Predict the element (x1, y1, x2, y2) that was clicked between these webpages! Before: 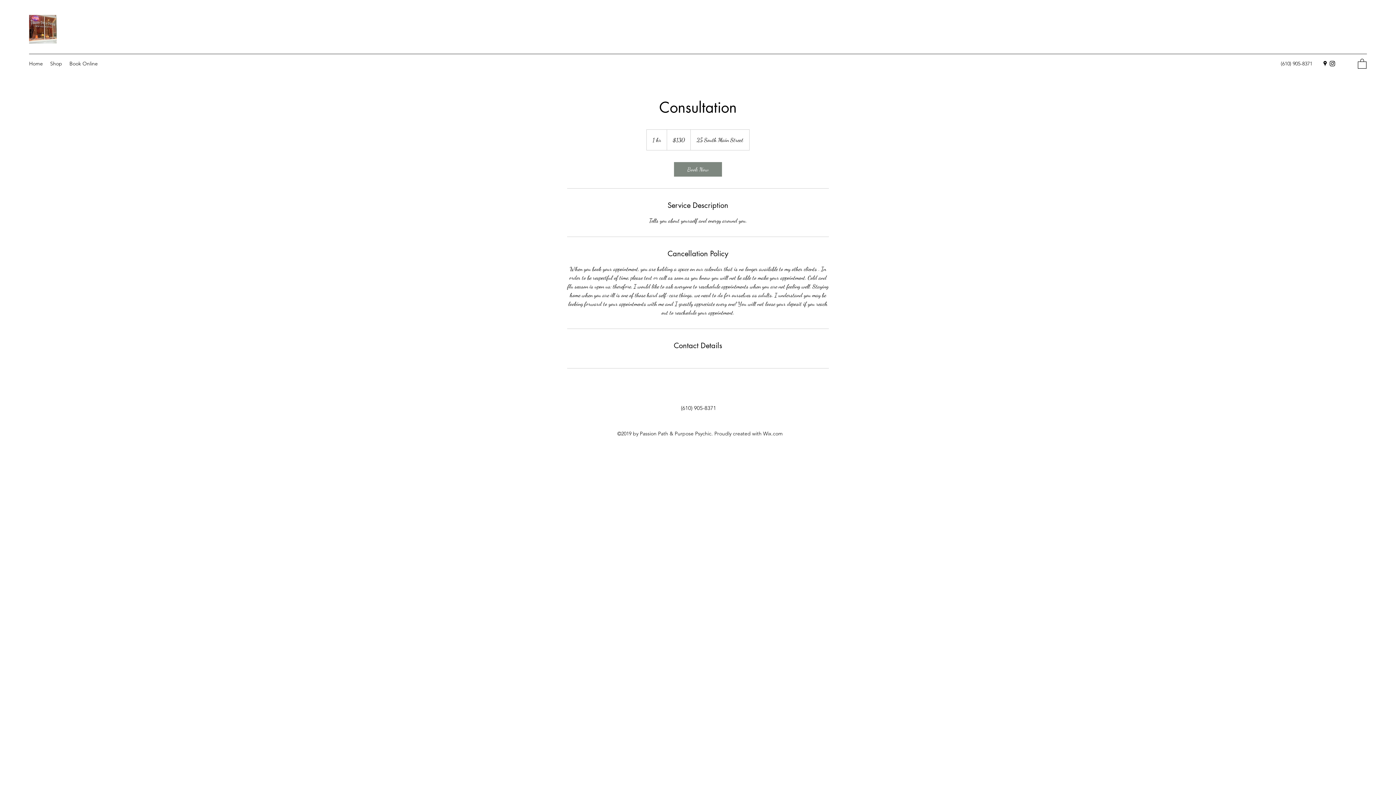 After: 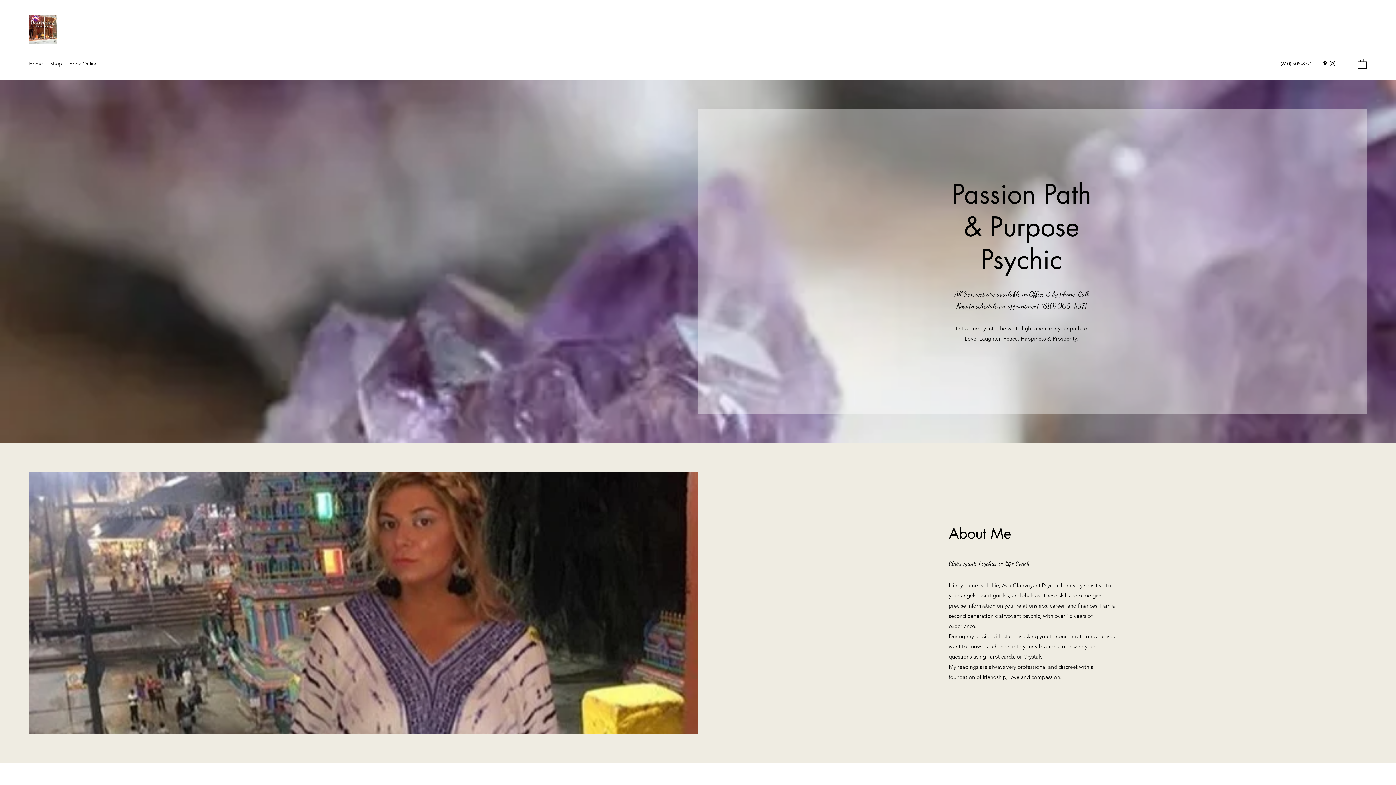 Action: label: Home bbox: (25, 58, 46, 69)